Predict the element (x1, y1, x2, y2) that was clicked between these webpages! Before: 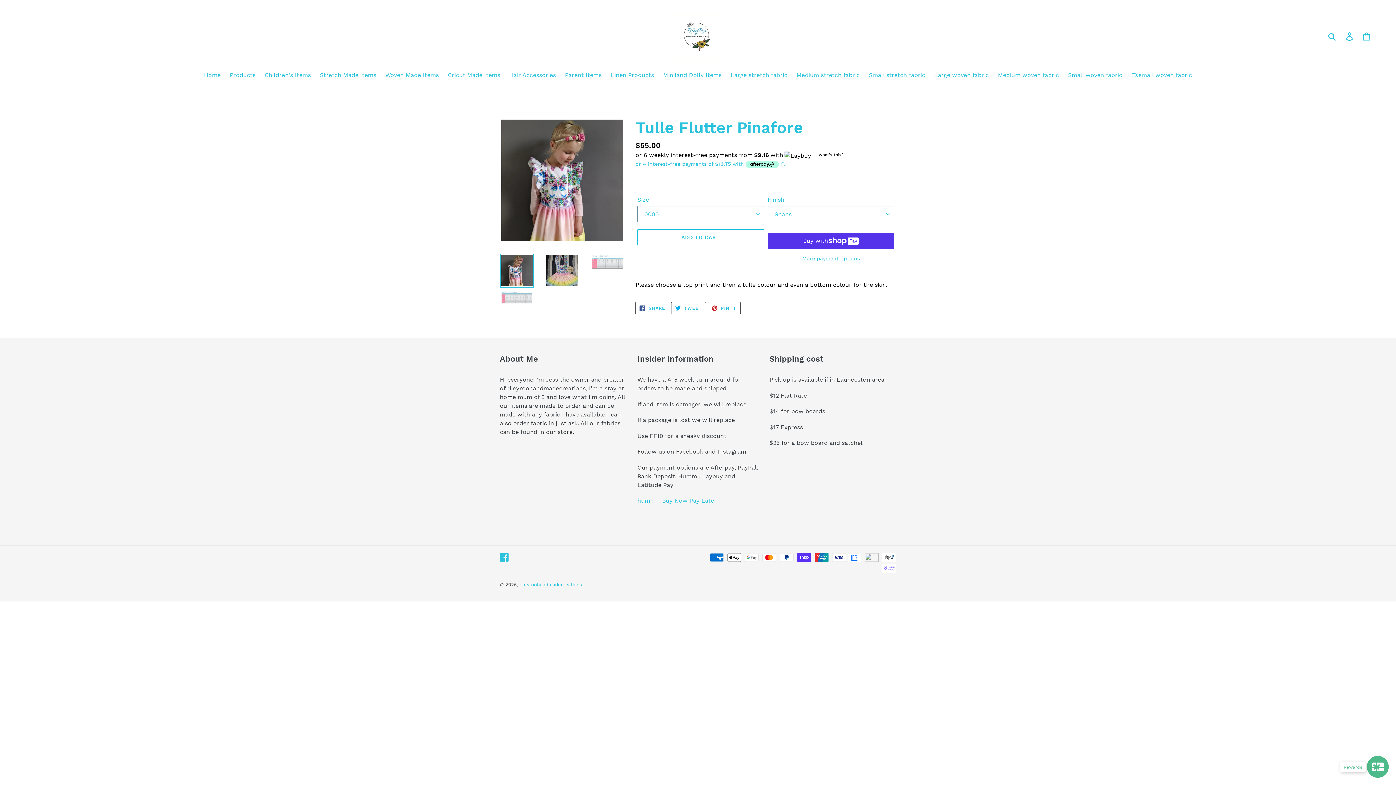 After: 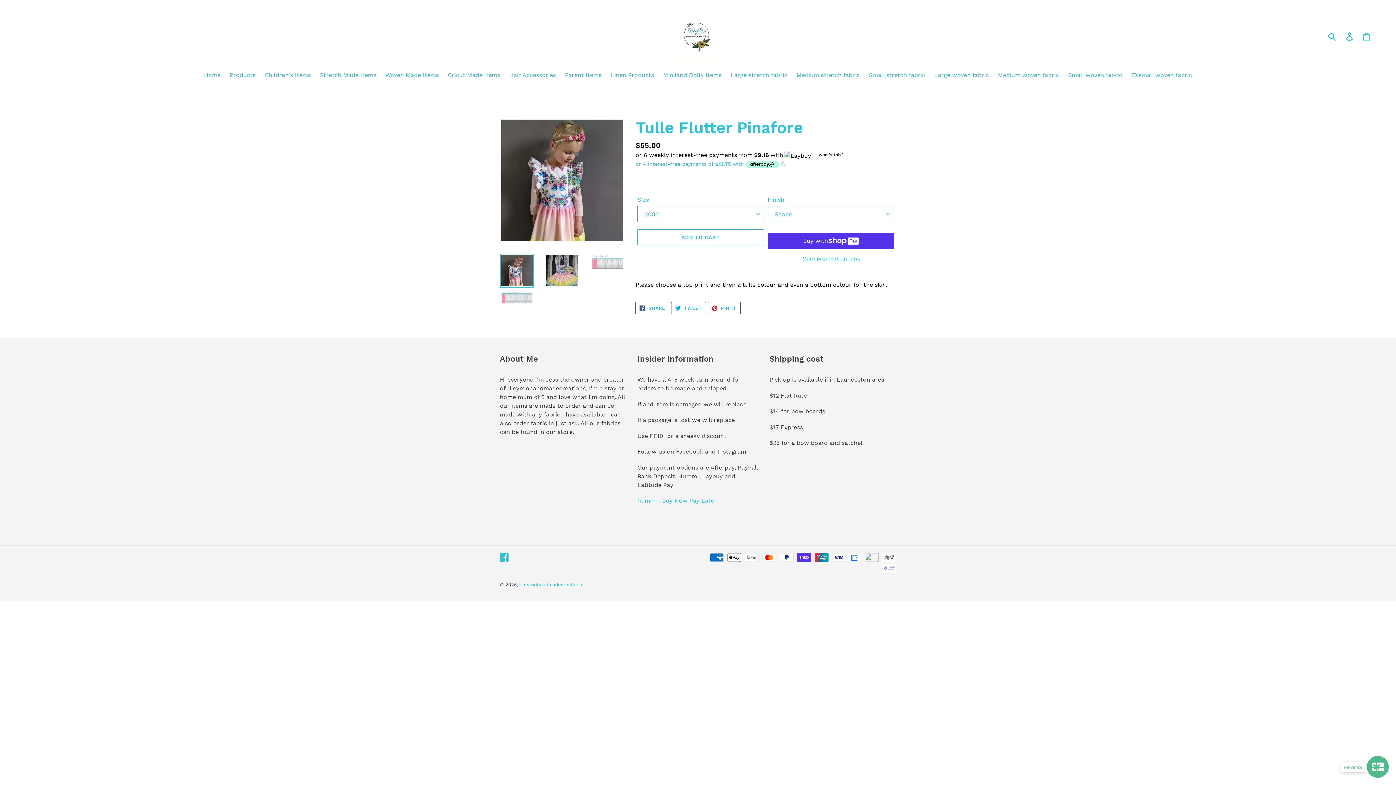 Action: bbox: (500, 253, 534, 288)